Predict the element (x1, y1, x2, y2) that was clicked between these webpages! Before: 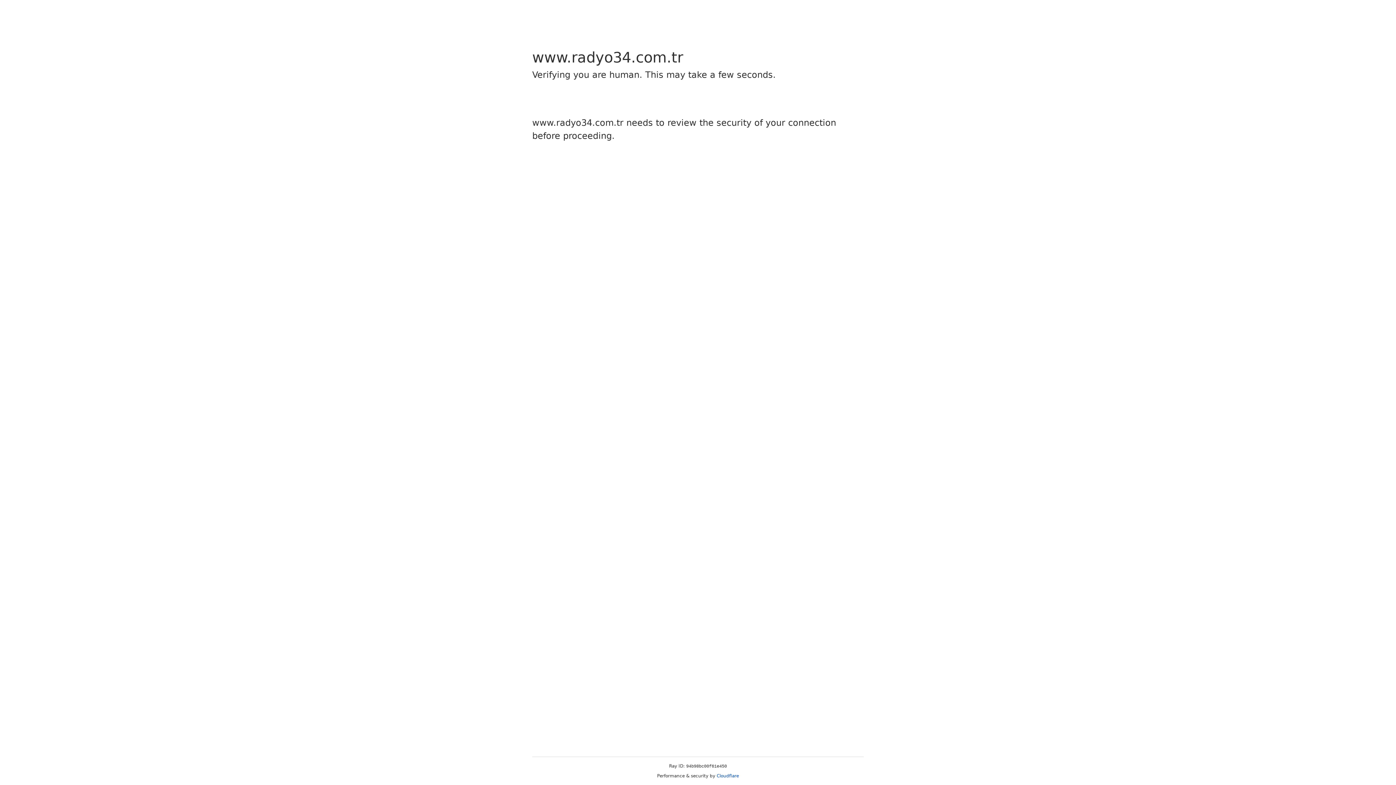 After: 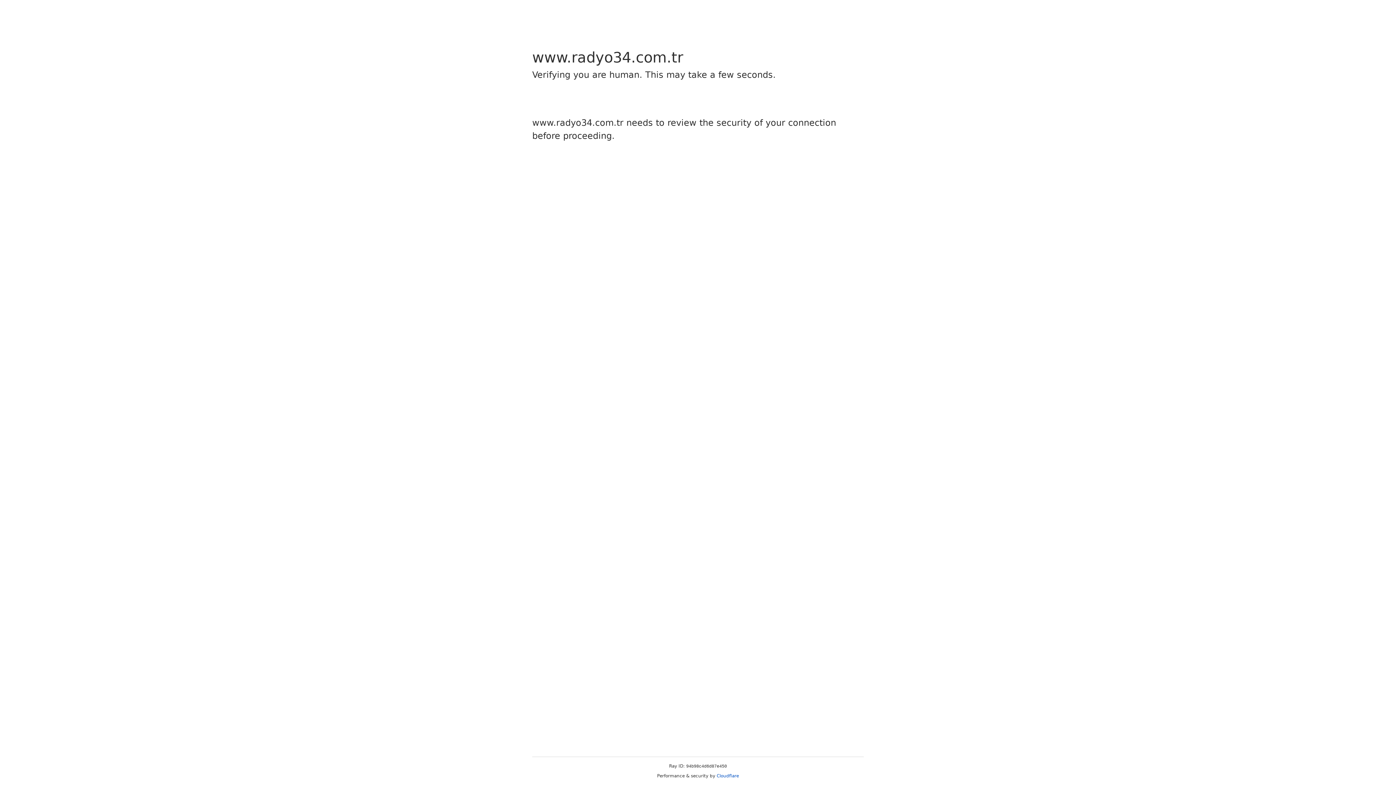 Action: label: Cloudflare bbox: (716, 773, 739, 778)